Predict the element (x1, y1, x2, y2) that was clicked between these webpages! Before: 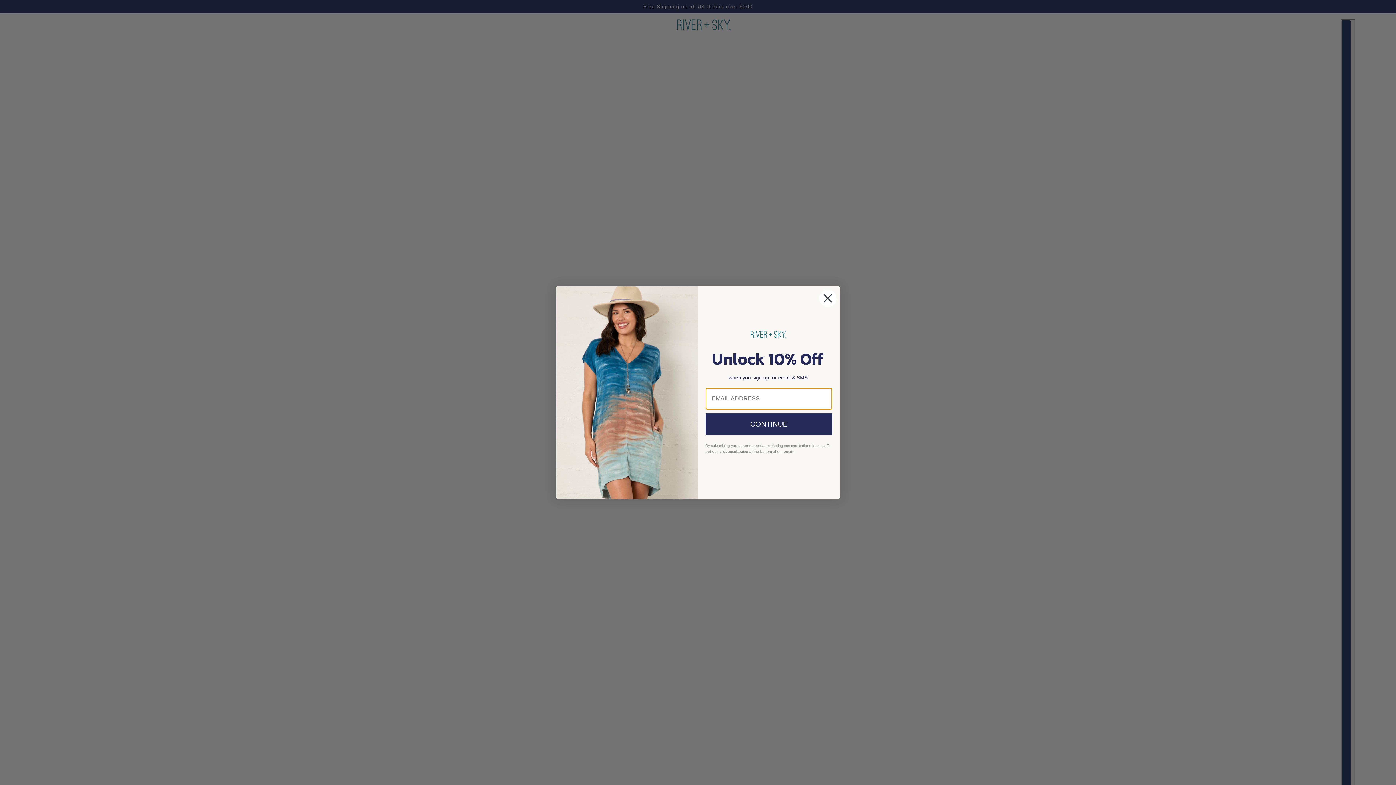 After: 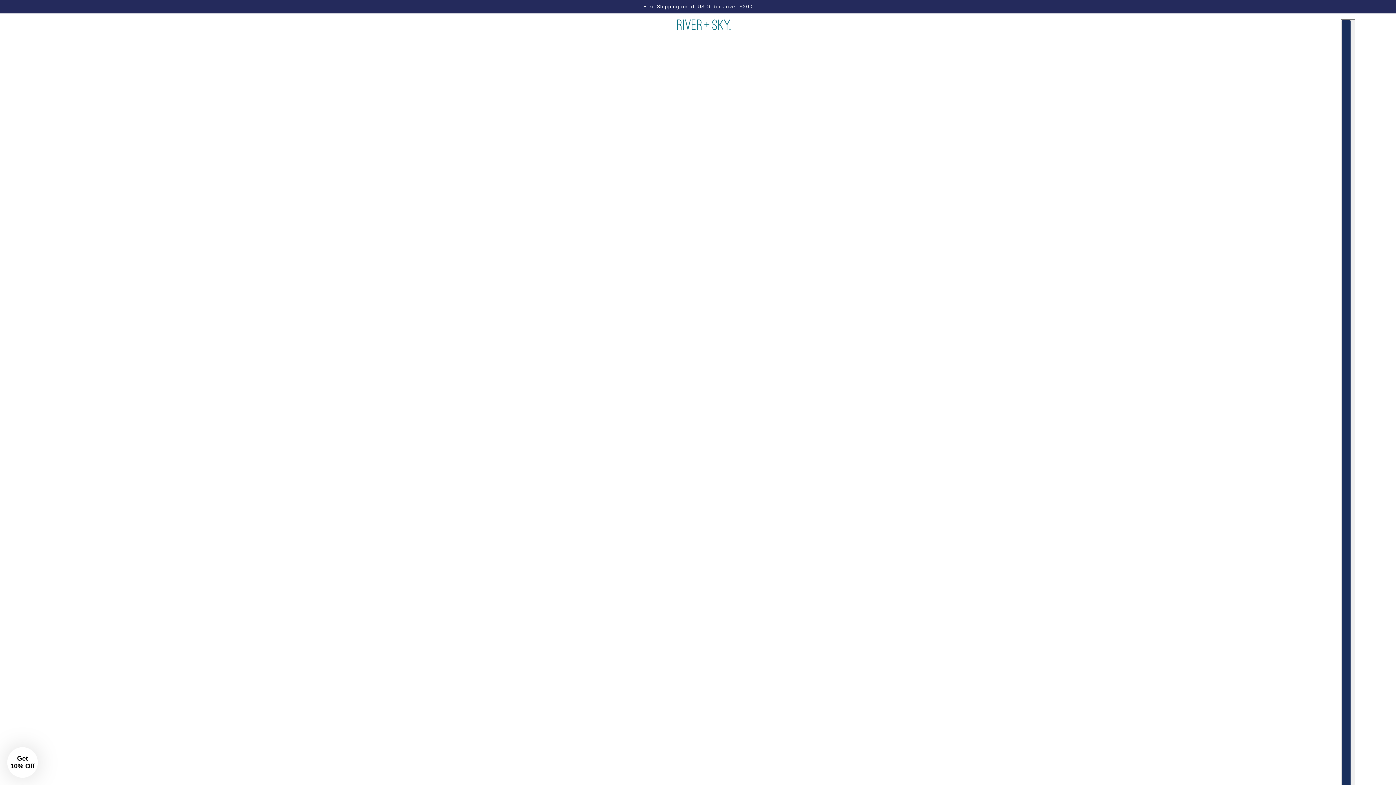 Action: label: Close dialog bbox: (818, 289, 837, 307)